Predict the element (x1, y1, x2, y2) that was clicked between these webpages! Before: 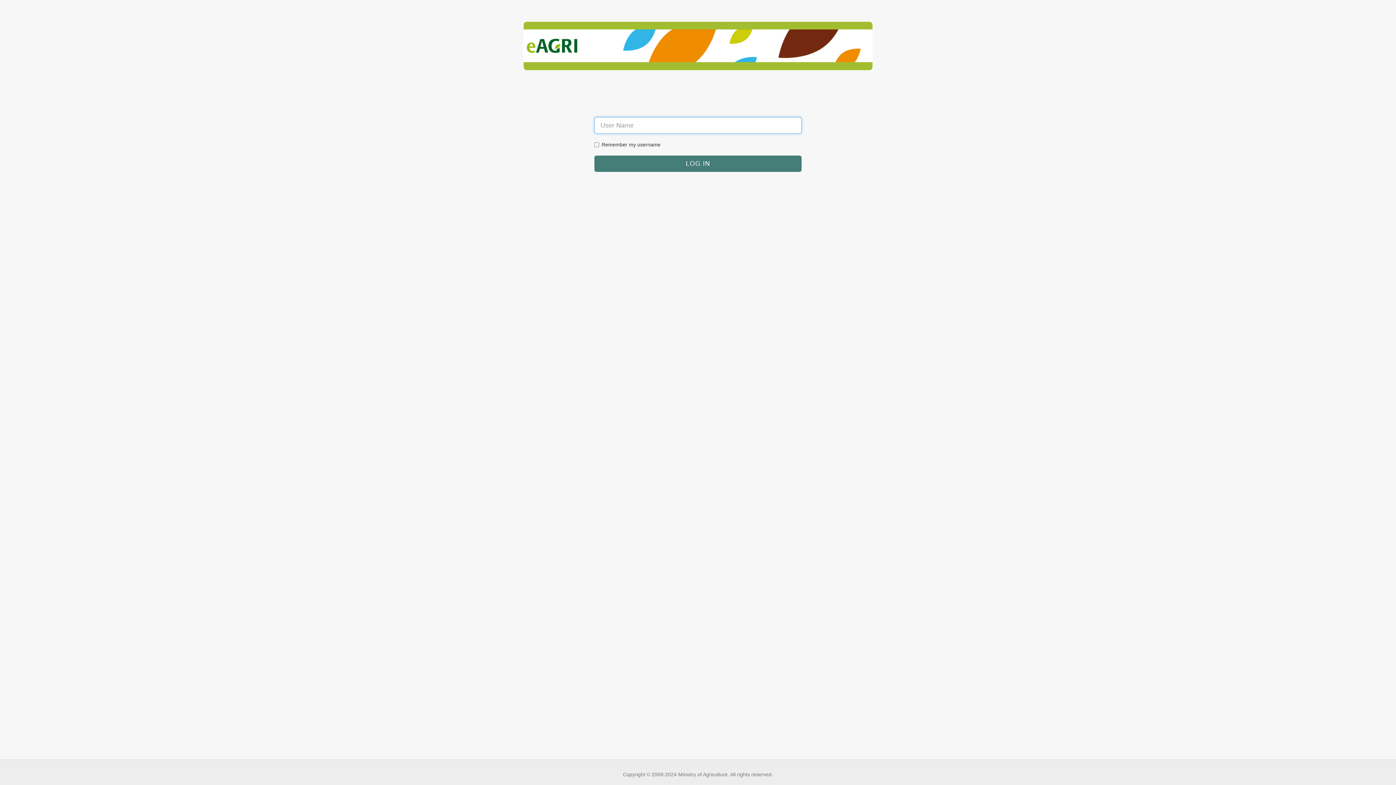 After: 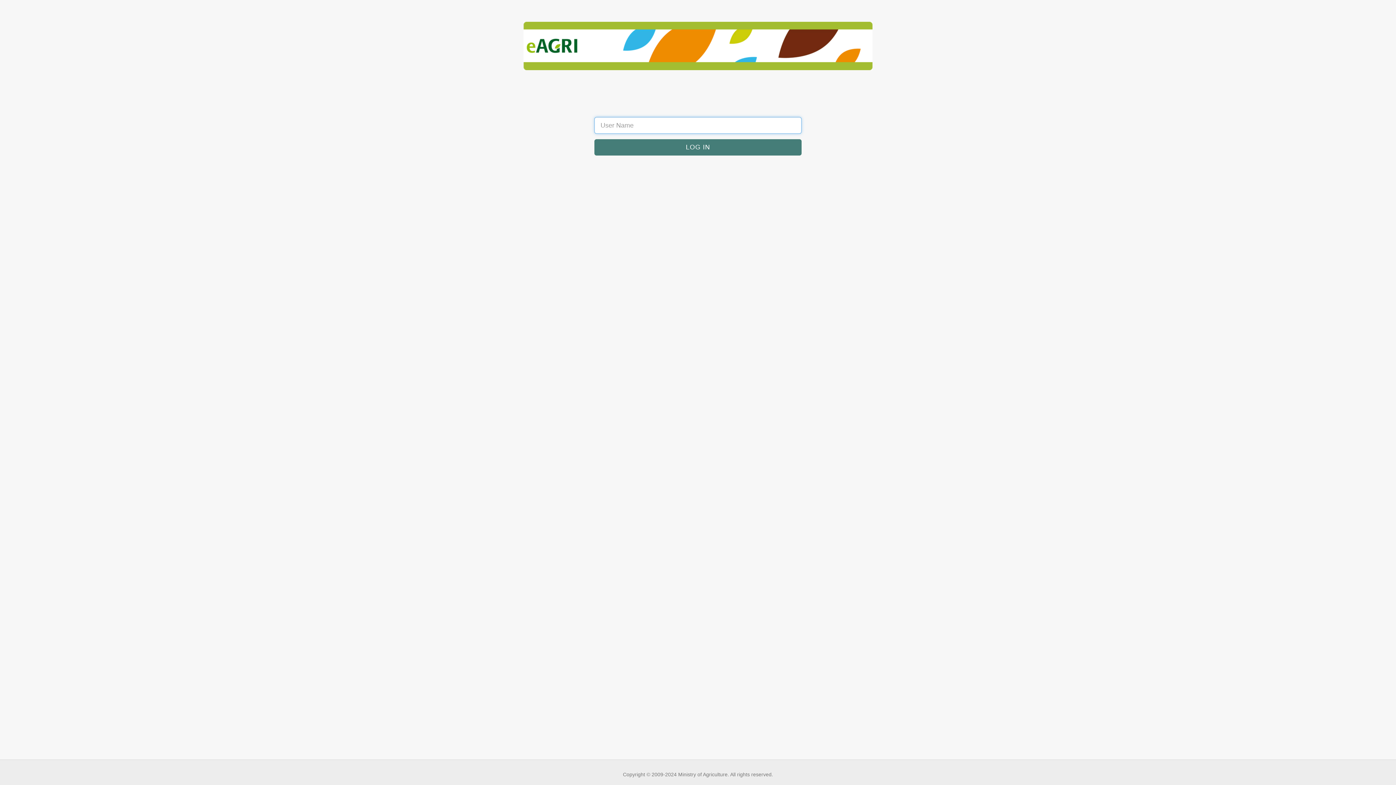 Action: bbox: (594, 155, 801, 172)